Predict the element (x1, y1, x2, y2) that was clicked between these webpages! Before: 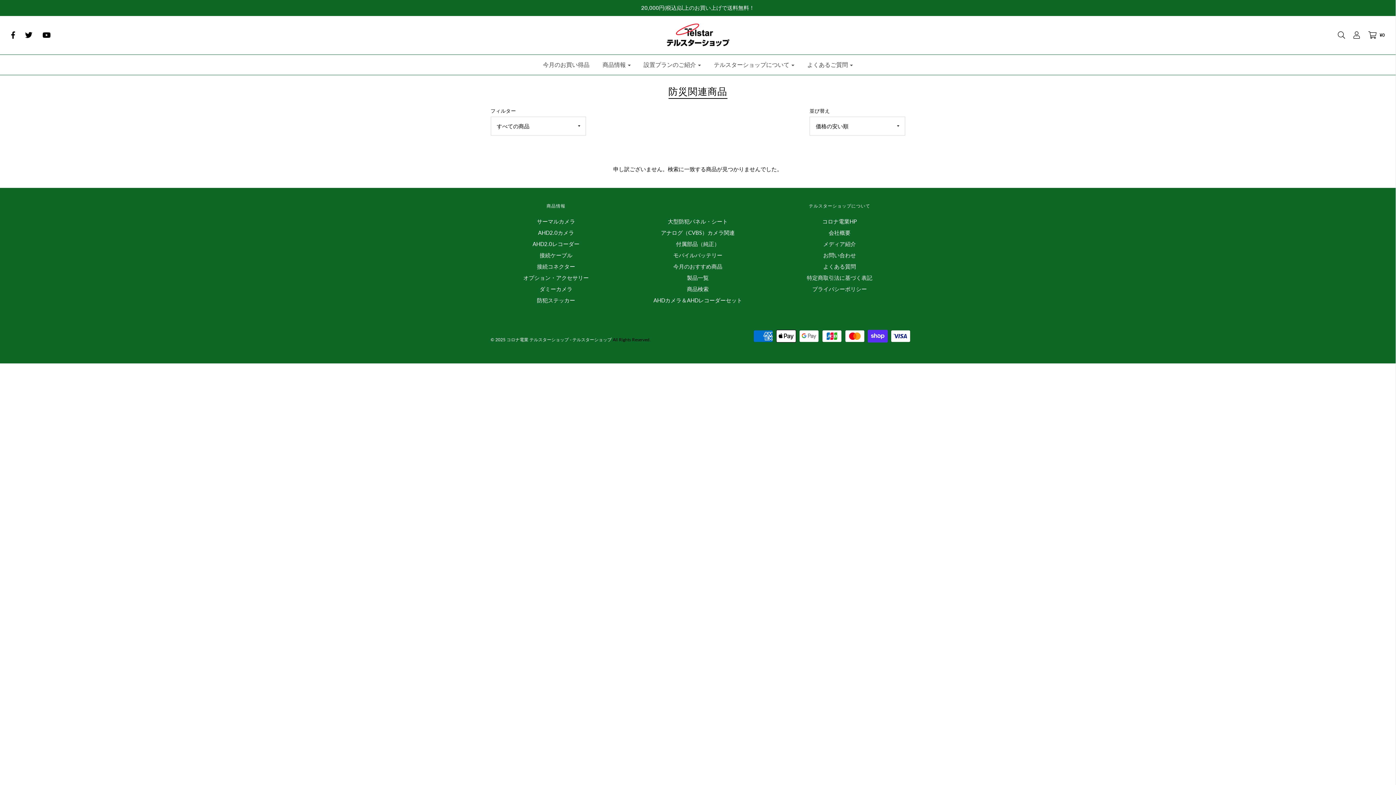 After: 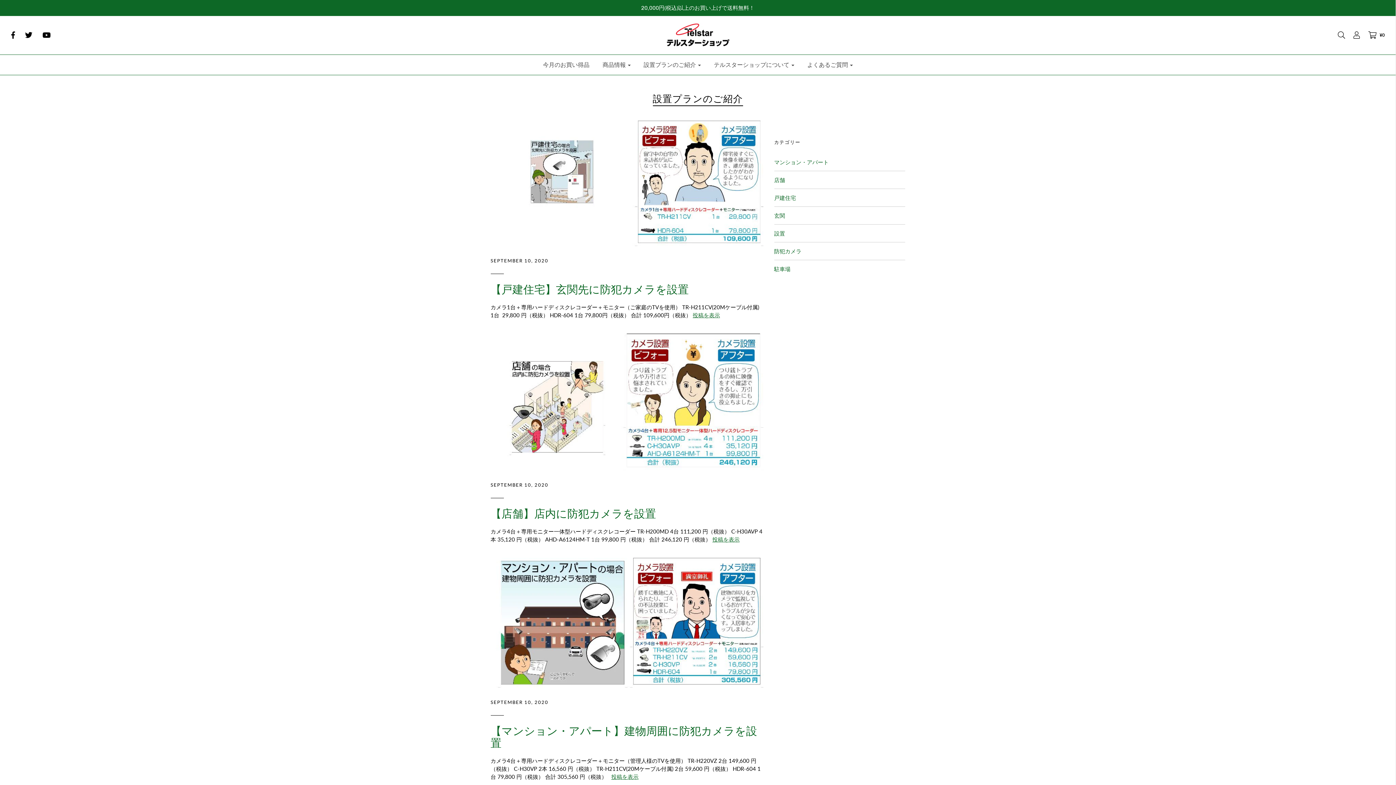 Action: bbox: (638, 56, 706, 73) label: 設置プランのご紹介